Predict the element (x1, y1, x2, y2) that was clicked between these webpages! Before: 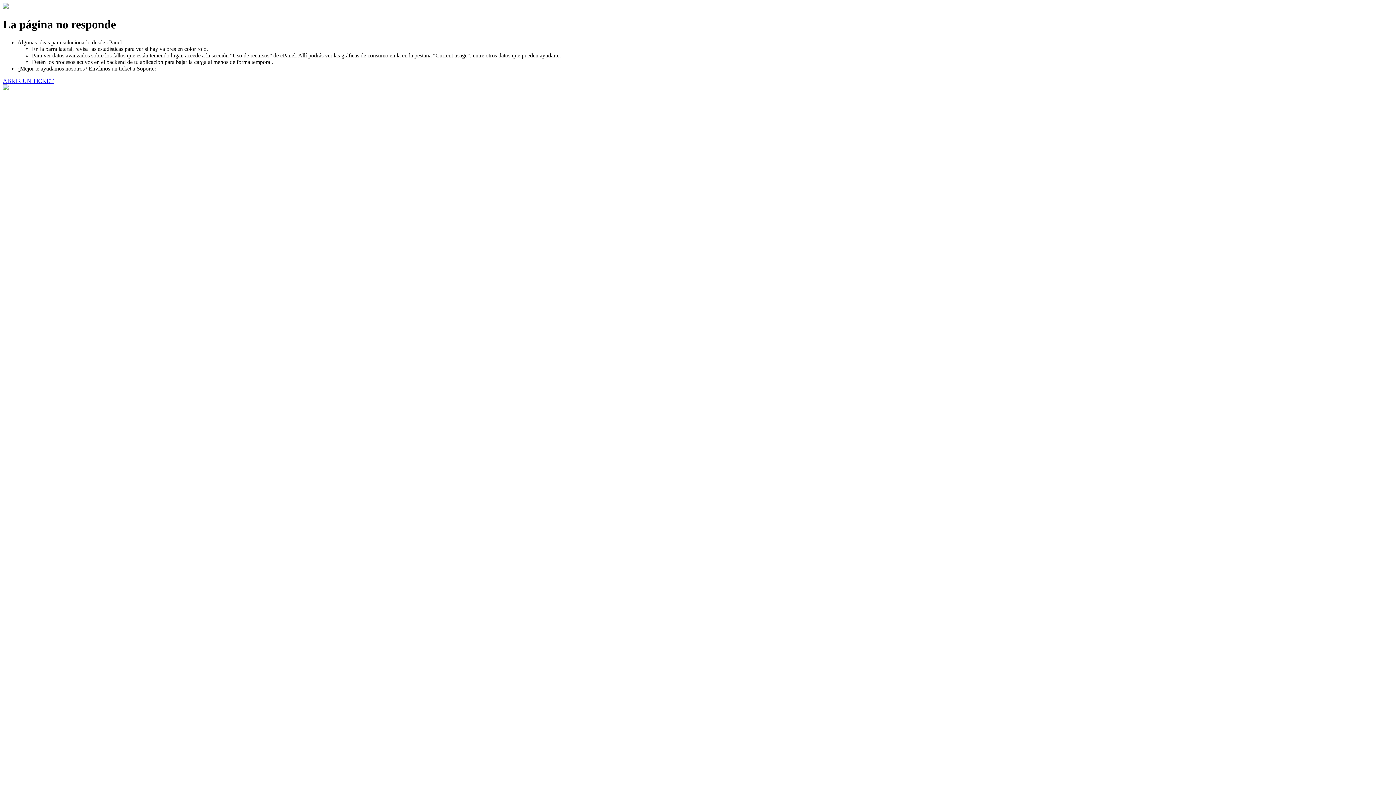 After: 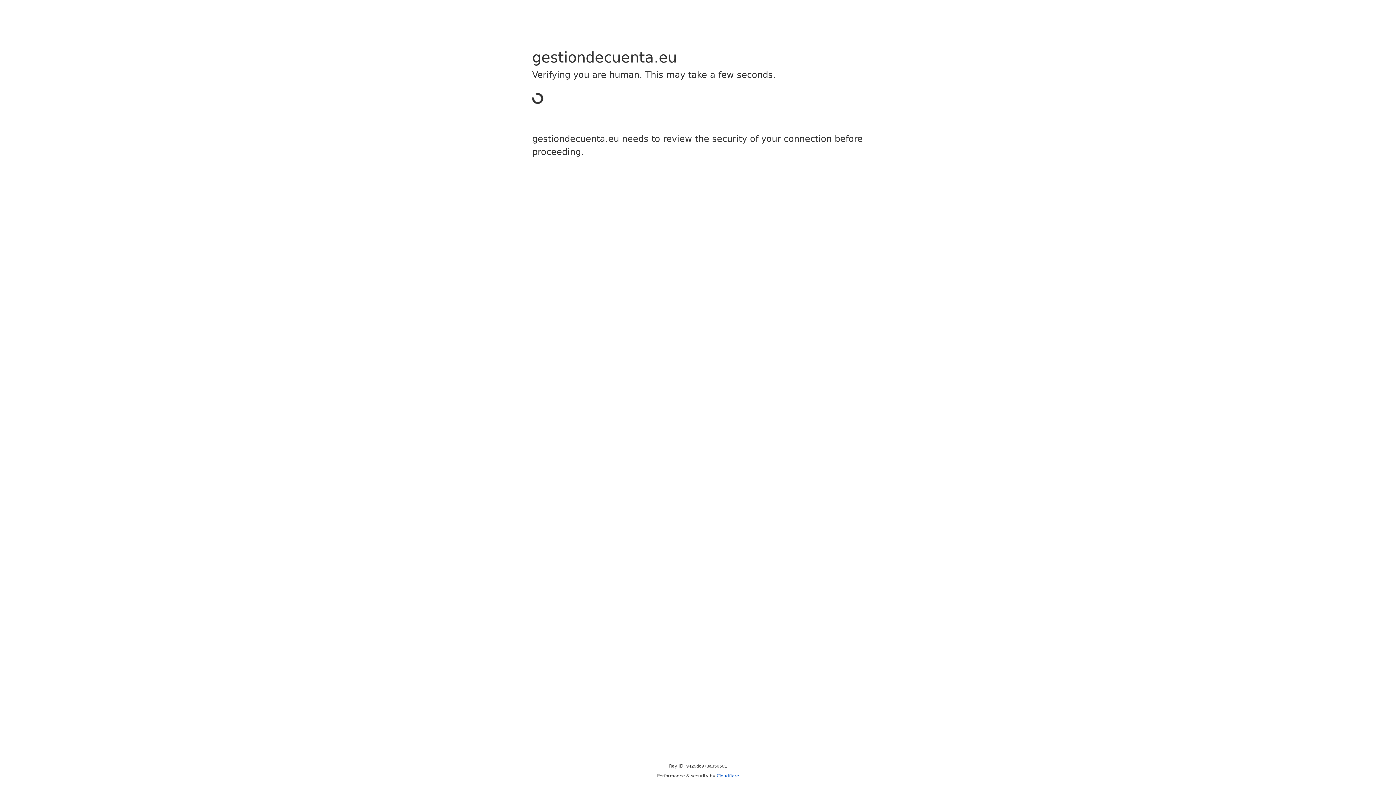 Action: bbox: (2, 77, 53, 83) label: ABRIR UN TICKET